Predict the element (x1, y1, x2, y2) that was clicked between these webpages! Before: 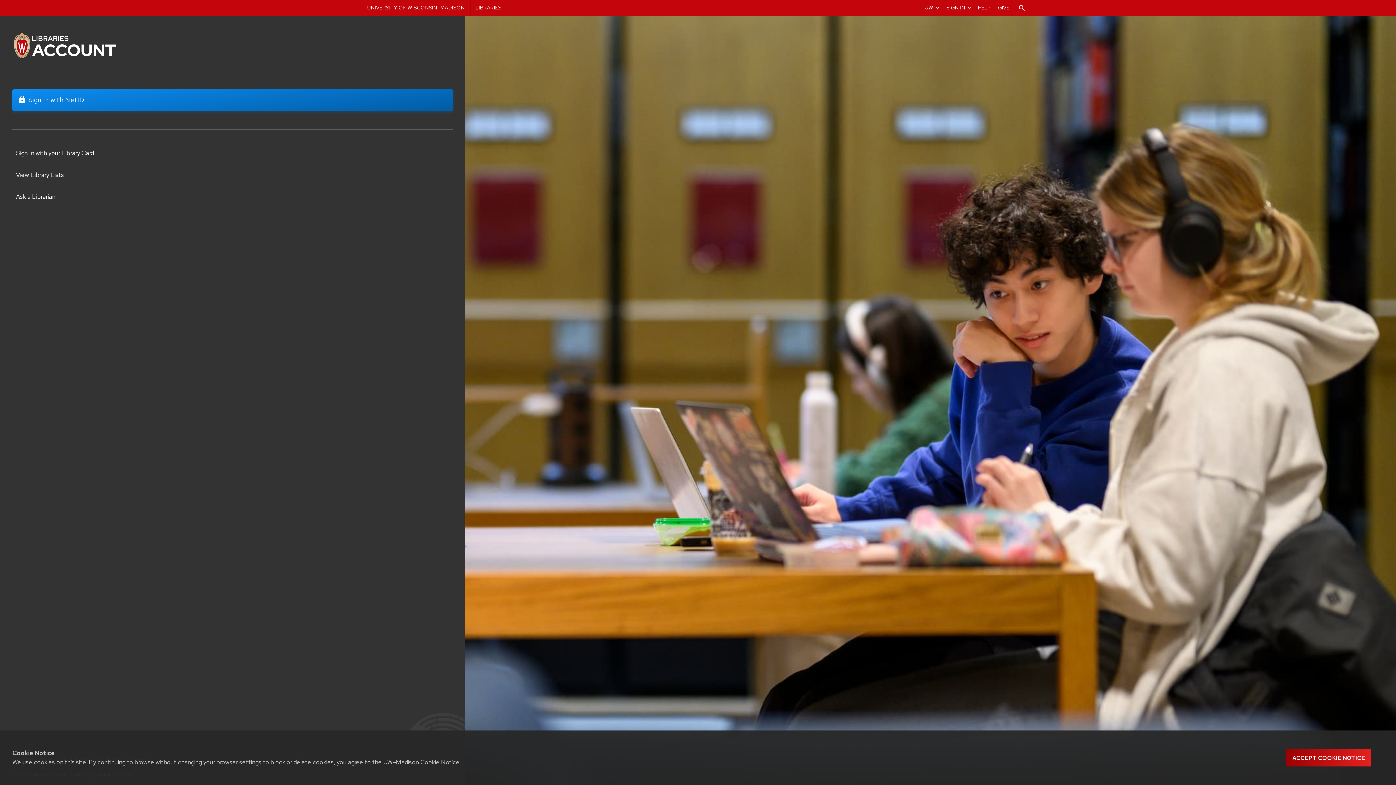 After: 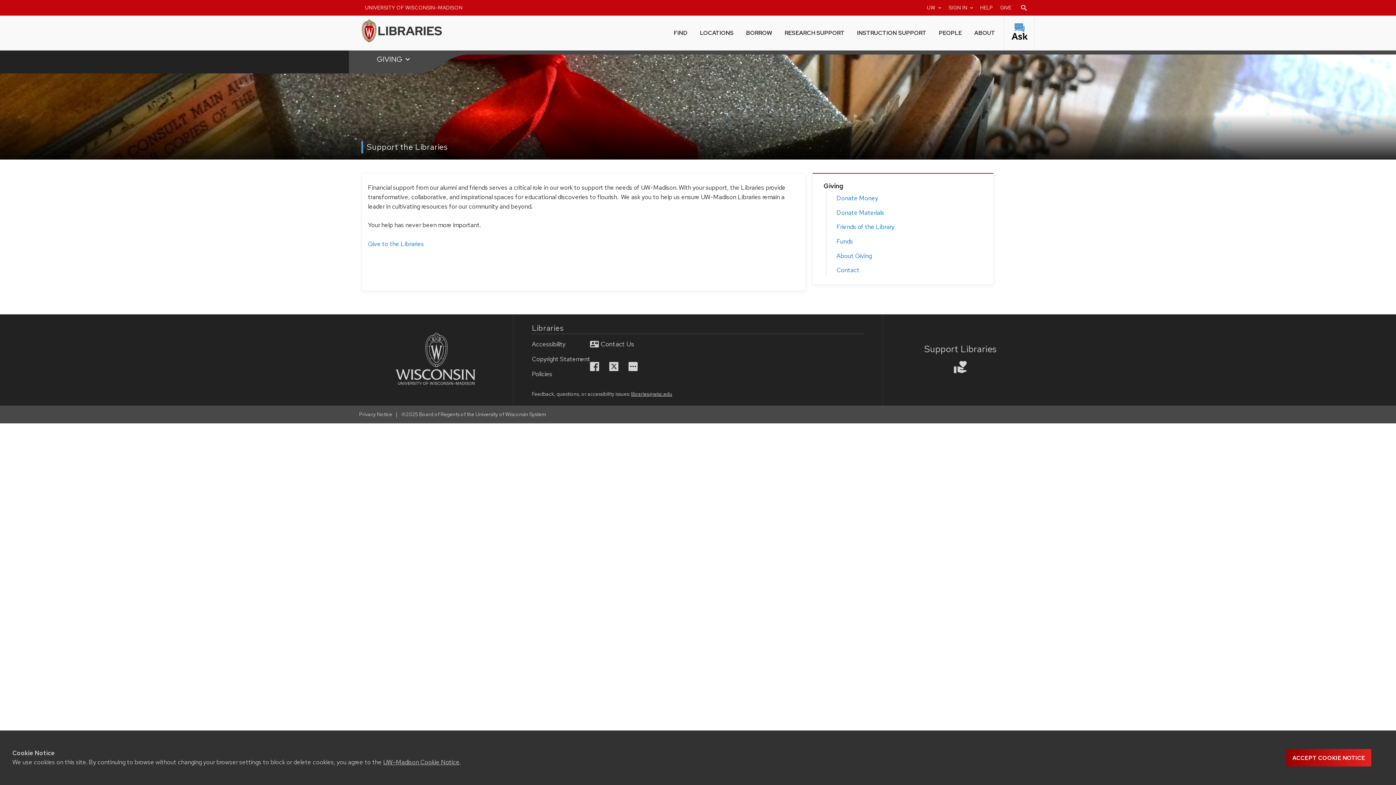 Action: bbox: (994, 0, 1013, 15) label: Donate to the UW-Madison Libraries